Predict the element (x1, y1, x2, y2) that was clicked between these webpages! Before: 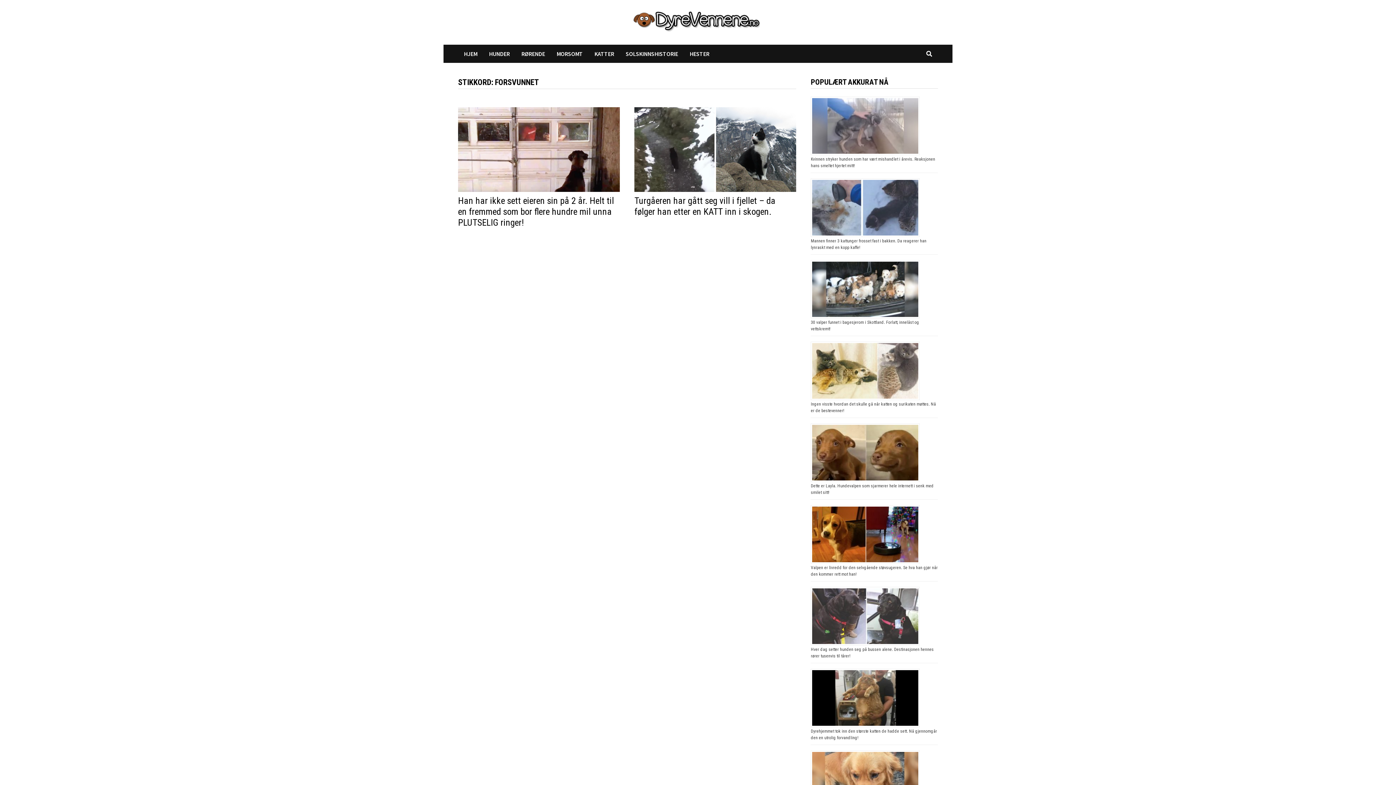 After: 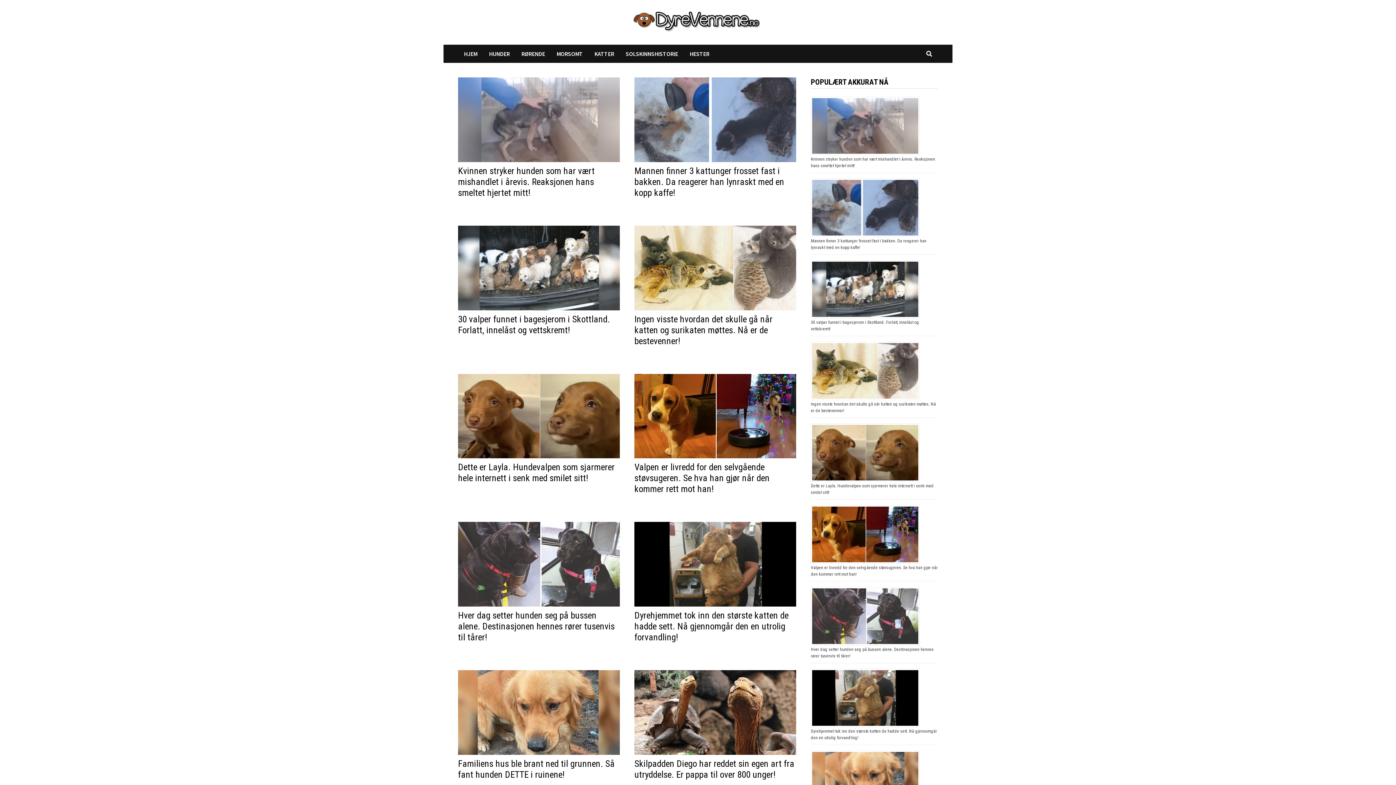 Action: bbox: (632, 10, 760, 32)